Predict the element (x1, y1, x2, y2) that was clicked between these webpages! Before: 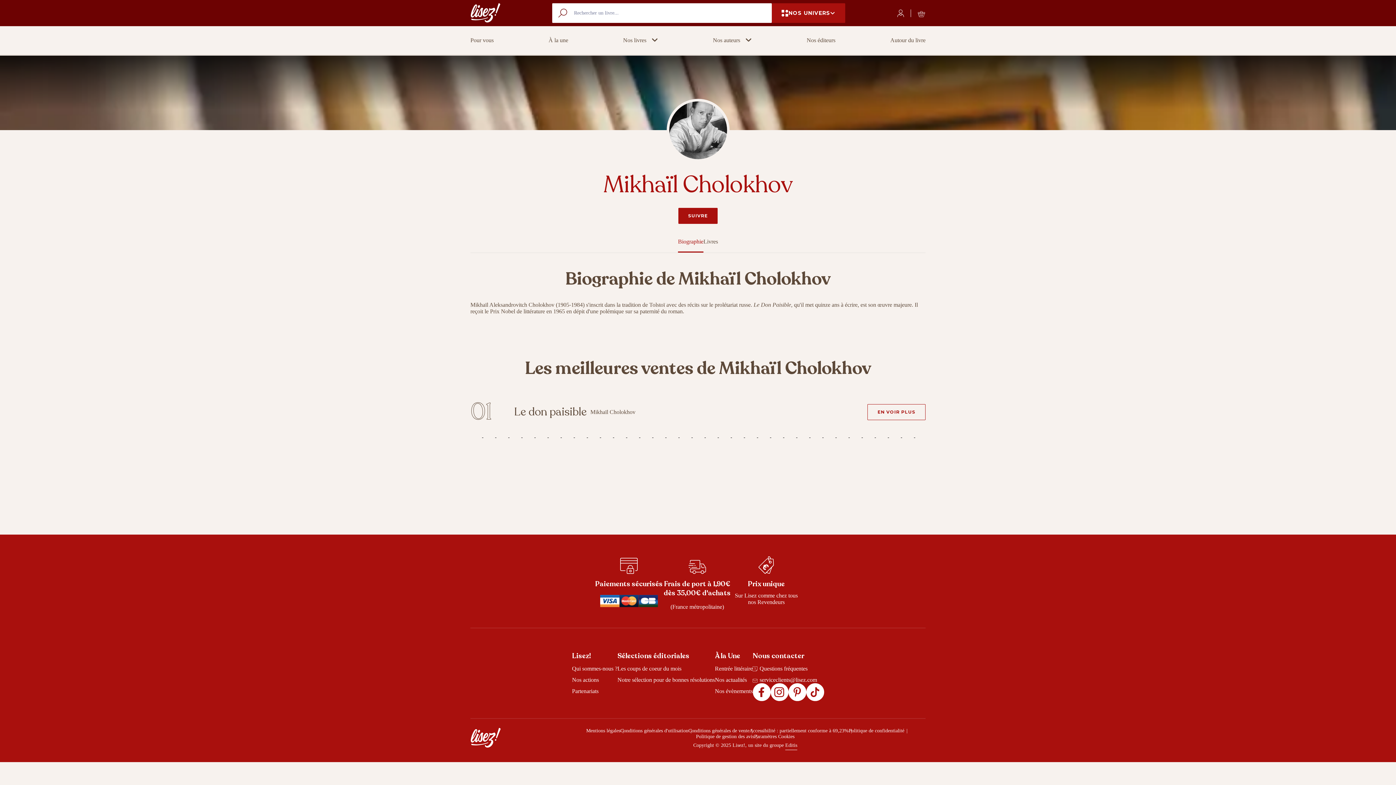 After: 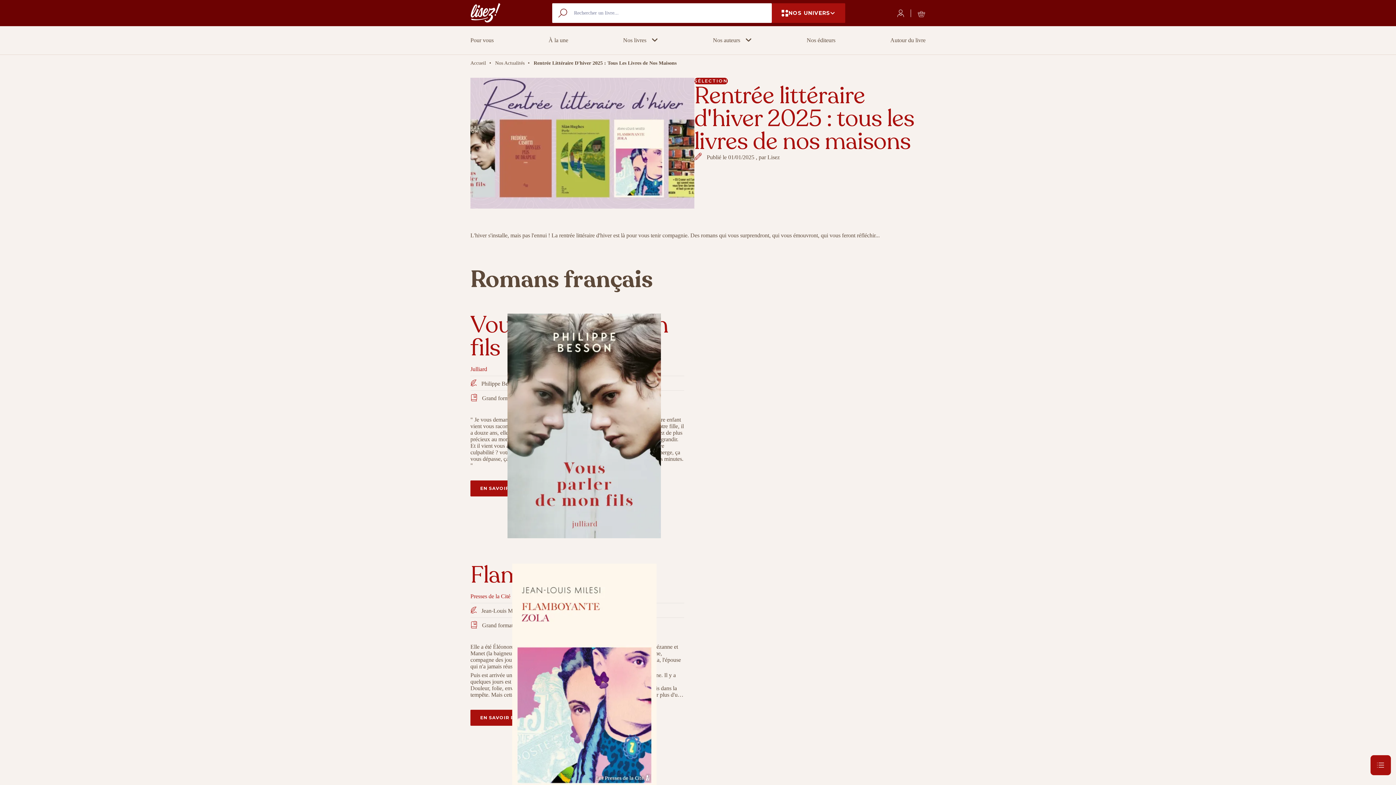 Action: bbox: (715, 665, 752, 672) label: Rentrée littéraire